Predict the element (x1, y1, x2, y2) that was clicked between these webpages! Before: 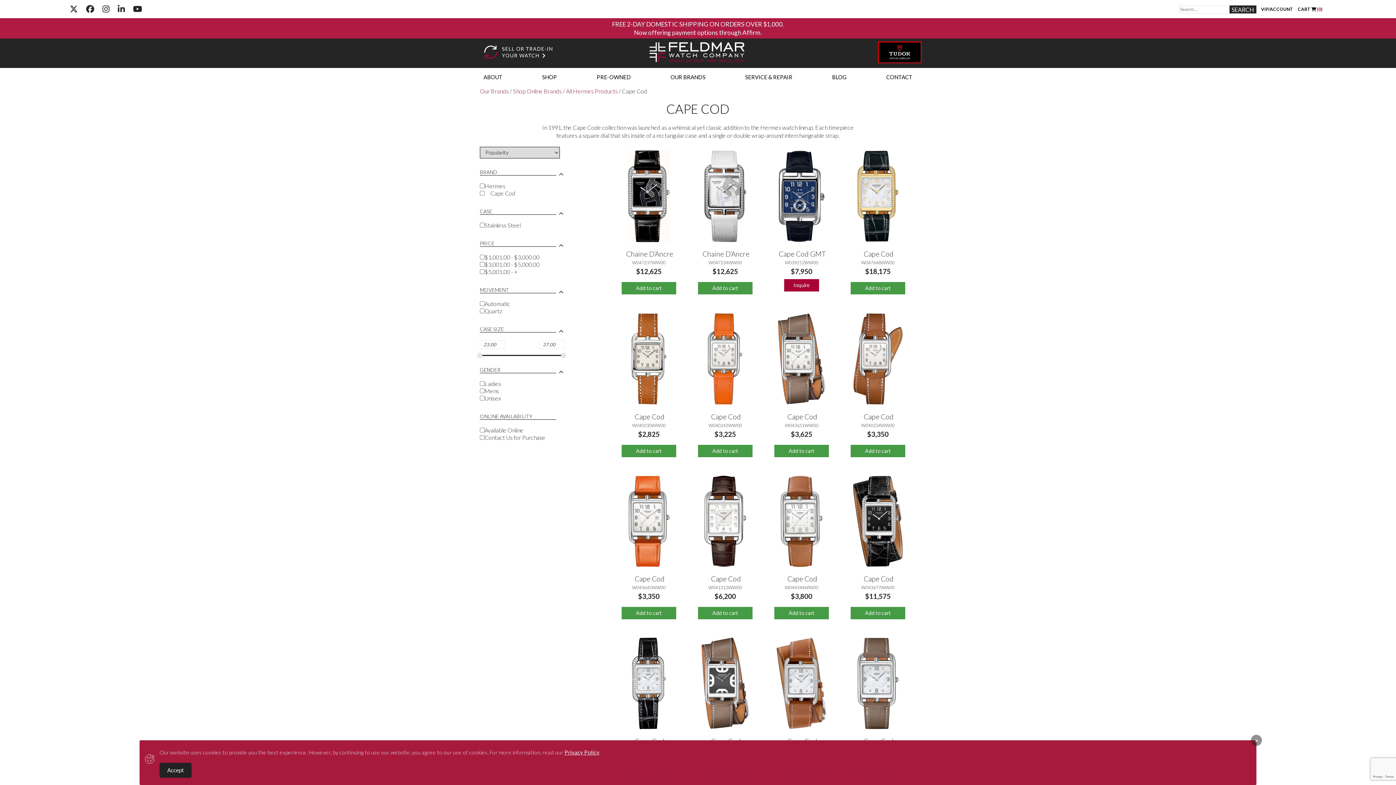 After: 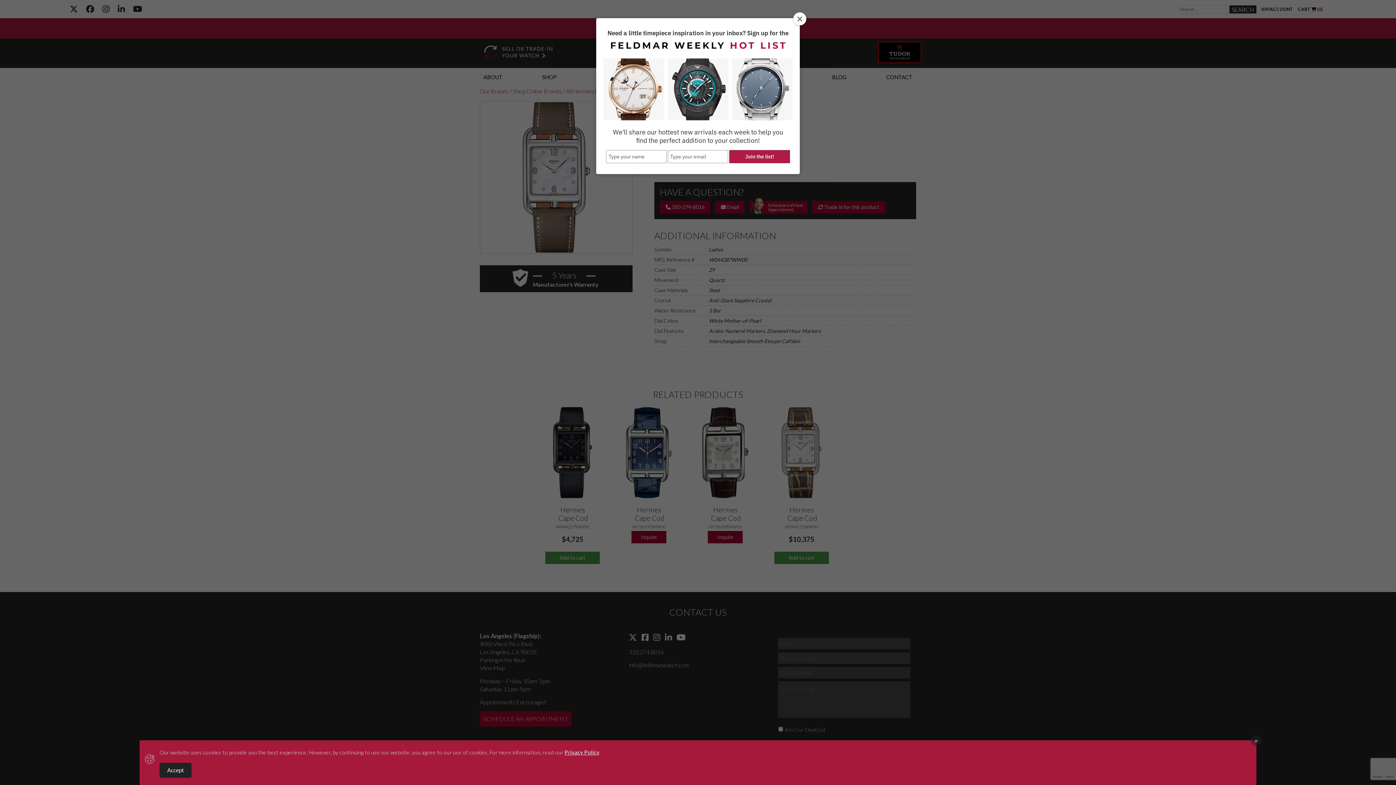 Action: label:  Cape Cod
W044287WW00
$4,900 bbox: (843, 637, 913, 766)